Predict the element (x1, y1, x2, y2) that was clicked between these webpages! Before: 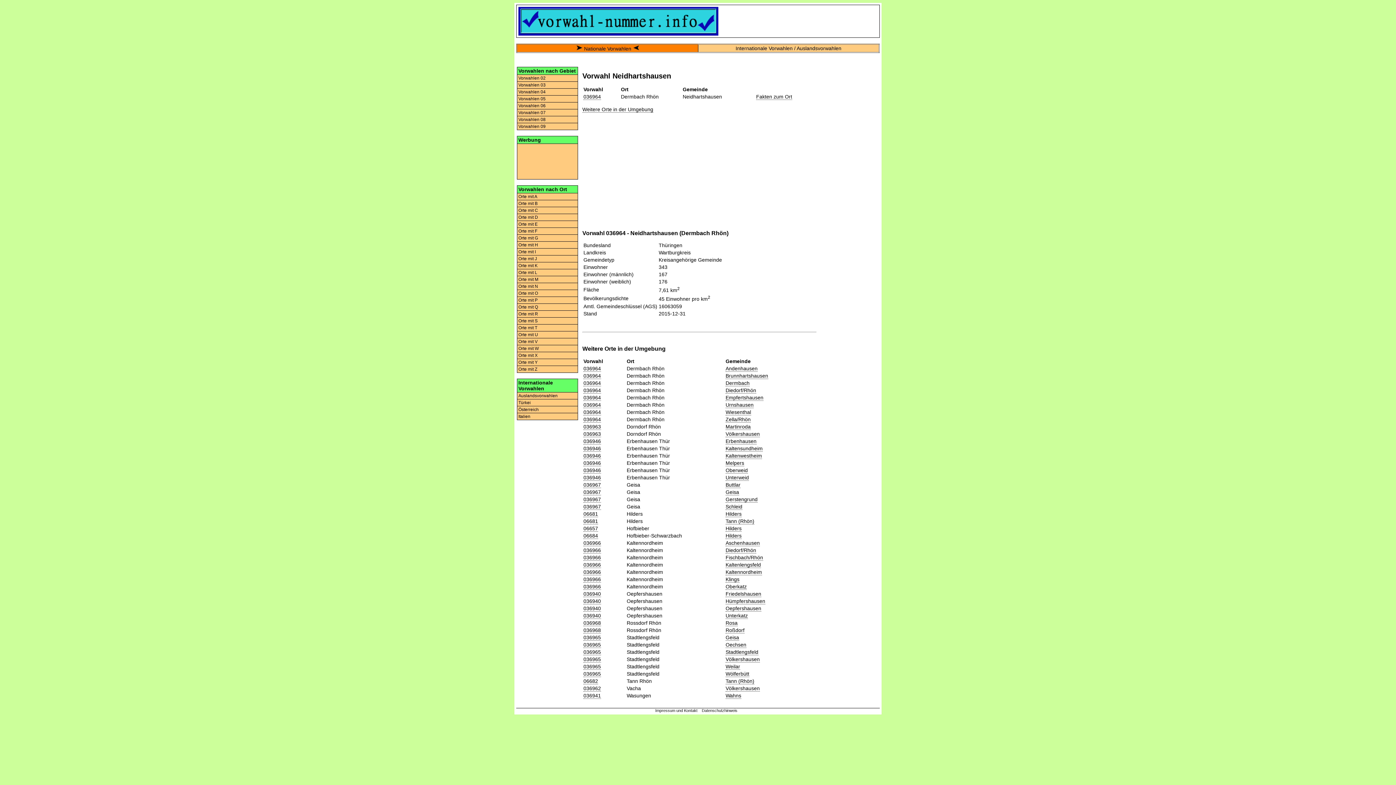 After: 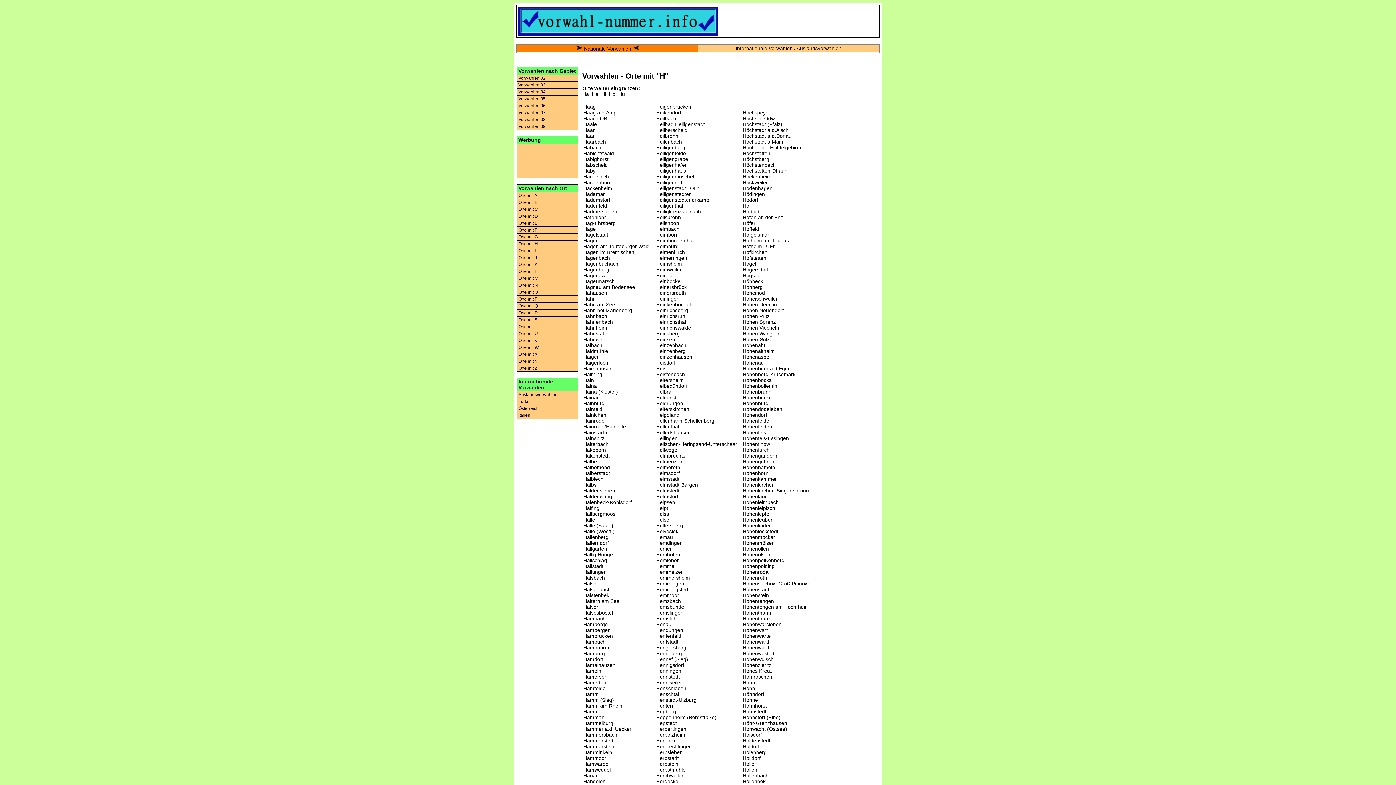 Action: label: Orte mit H bbox: (517, 241, 578, 248)